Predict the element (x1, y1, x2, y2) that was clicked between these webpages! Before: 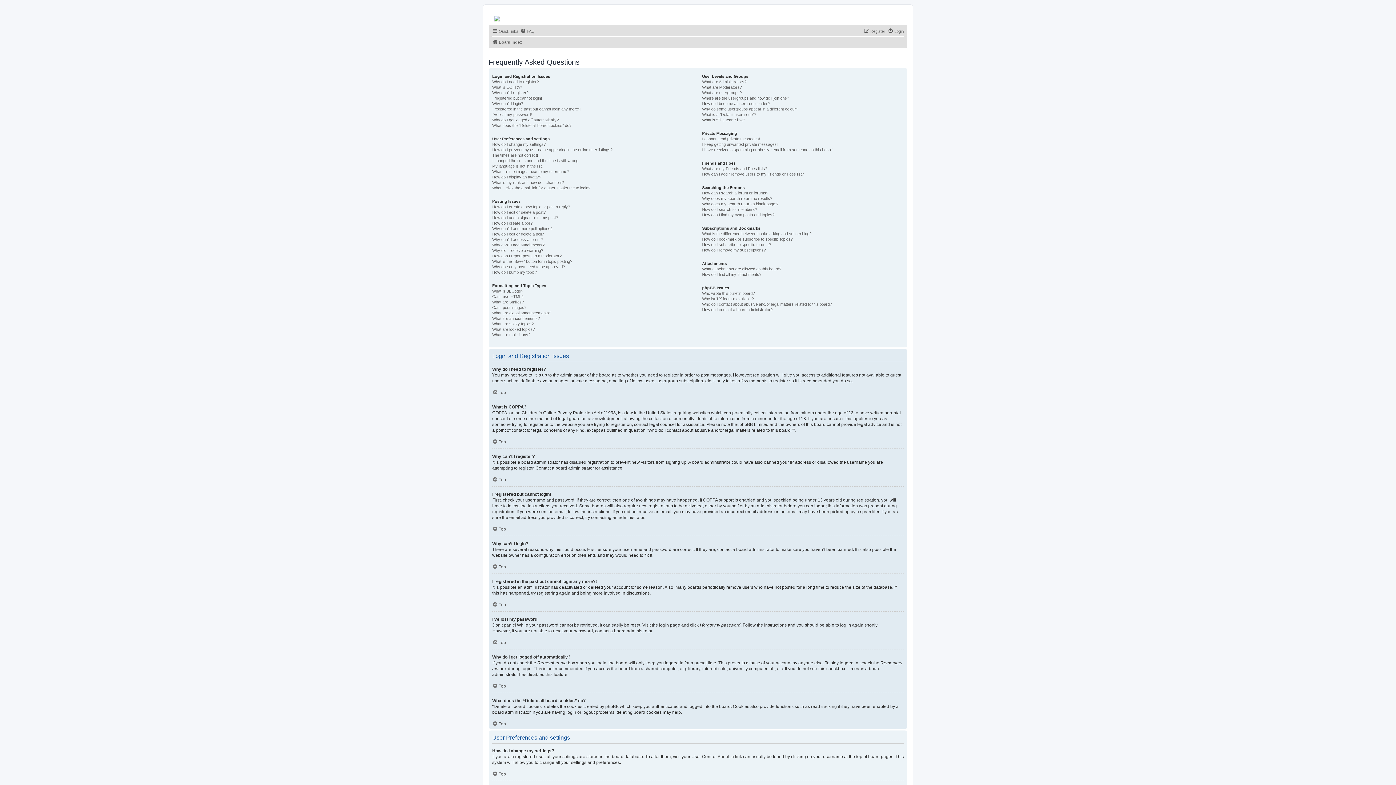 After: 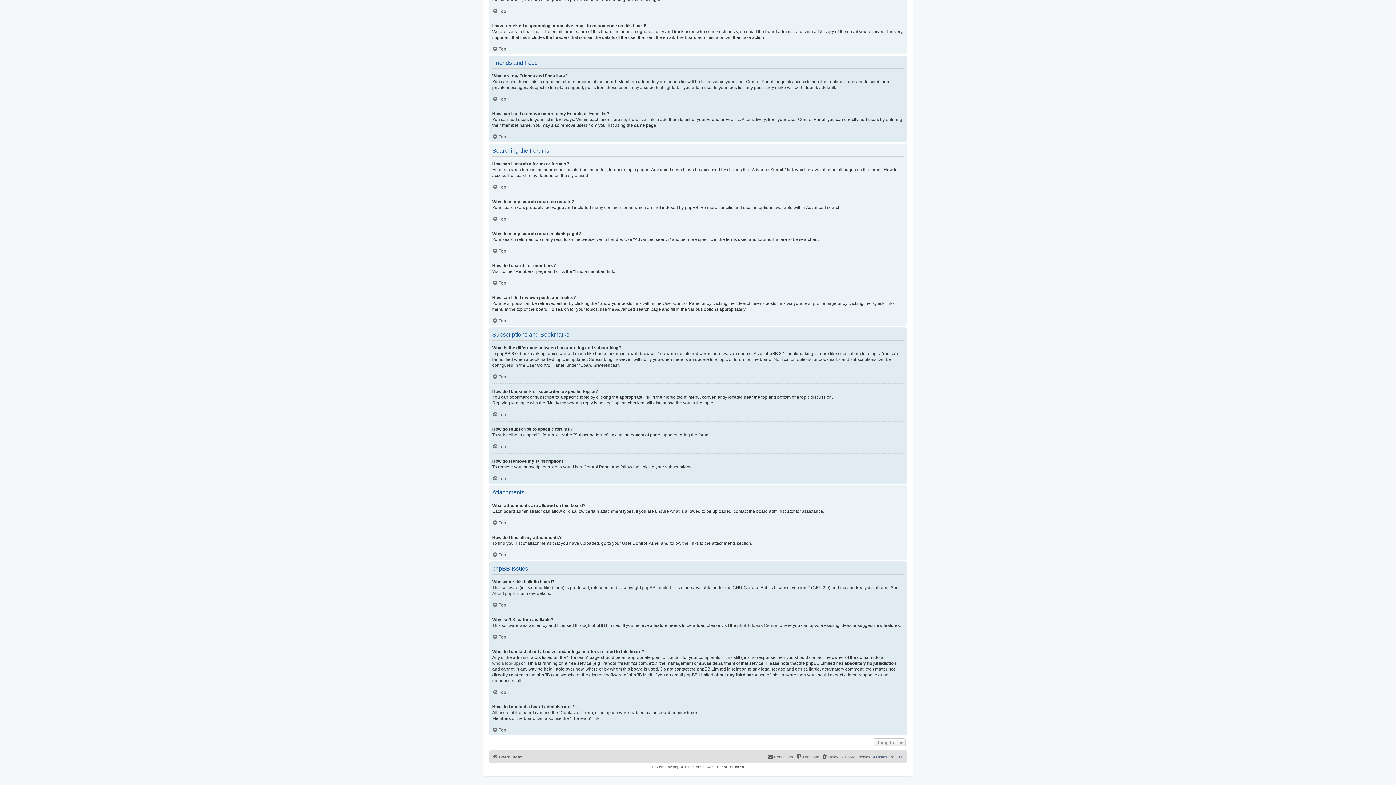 Action: label: How do I contact a board administrator? bbox: (702, 307, 772, 312)